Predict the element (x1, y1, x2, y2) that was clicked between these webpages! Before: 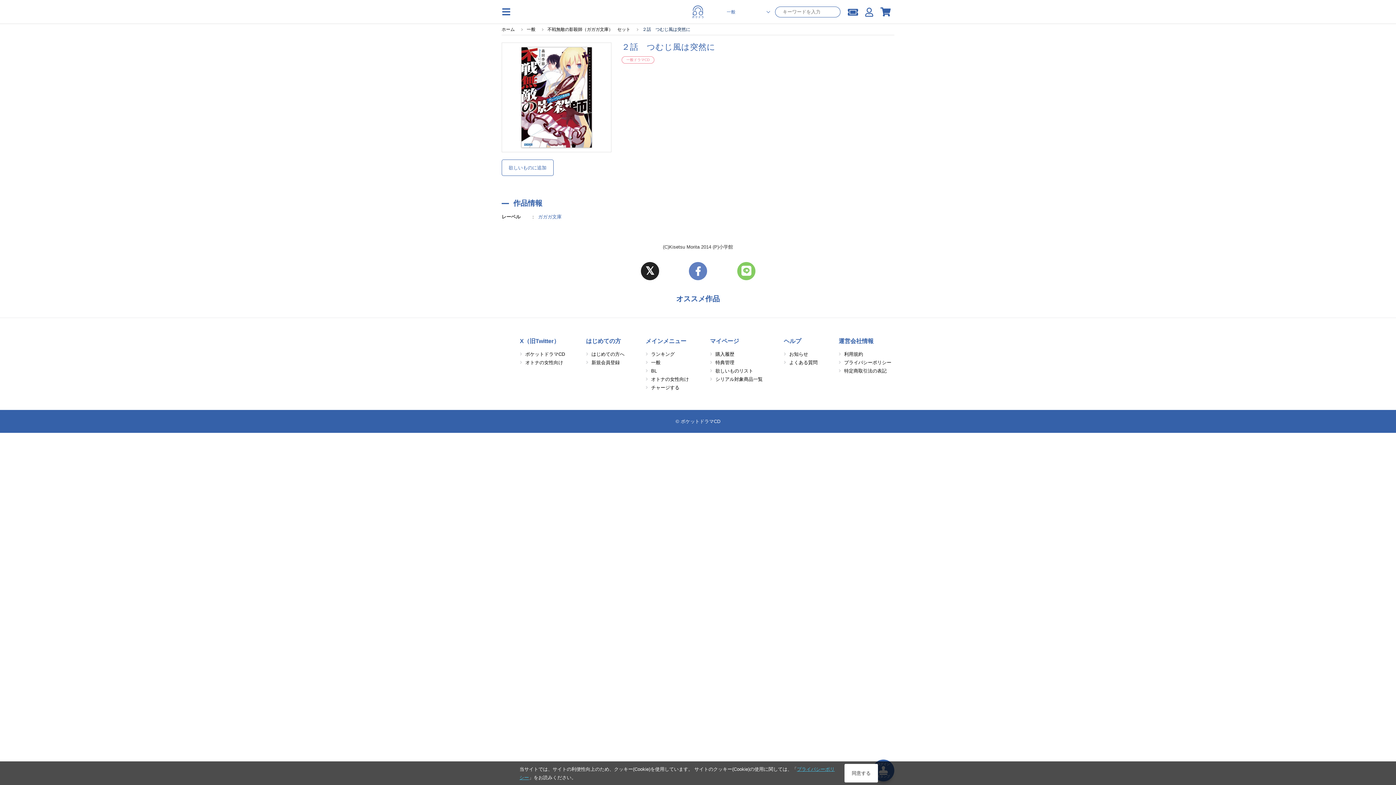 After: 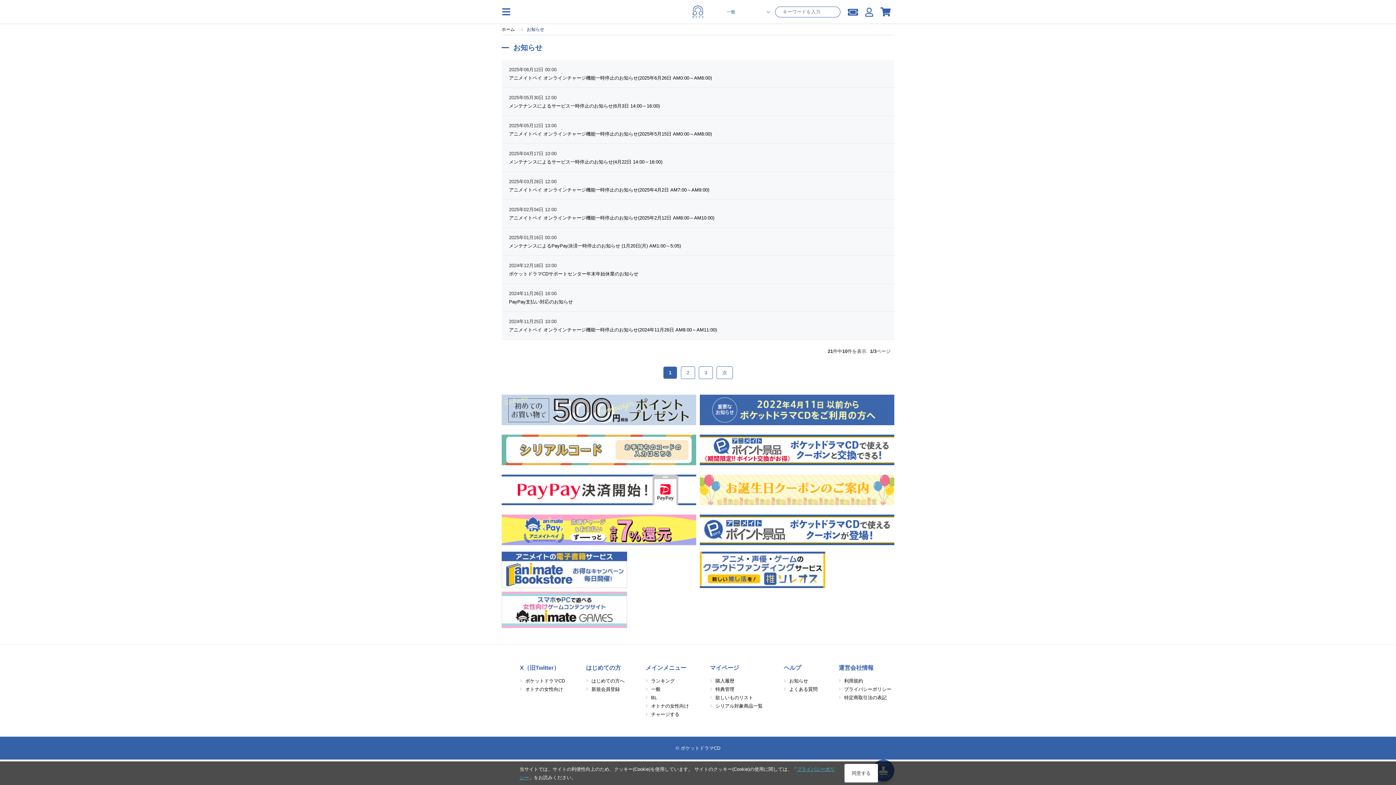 Action: label: お知らせ bbox: (789, 351, 808, 357)